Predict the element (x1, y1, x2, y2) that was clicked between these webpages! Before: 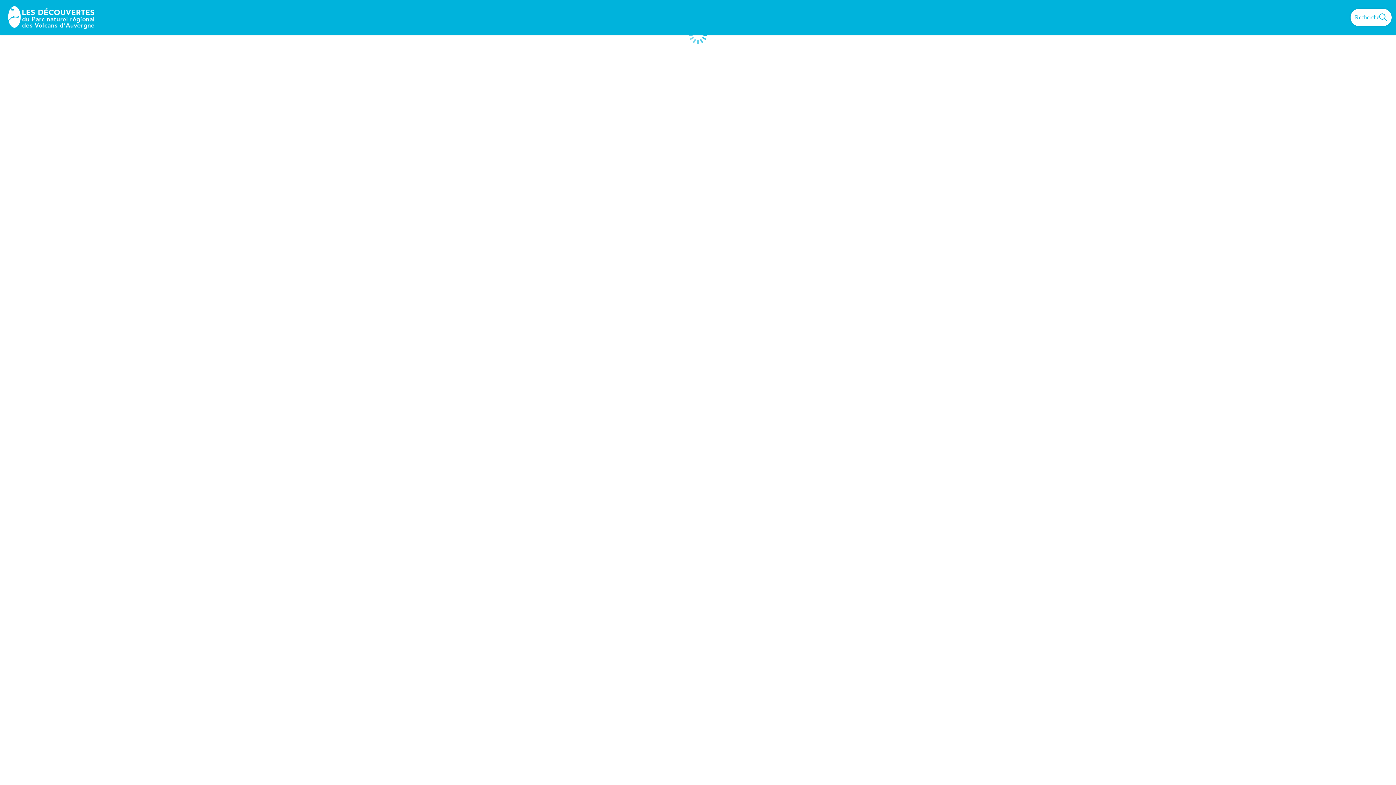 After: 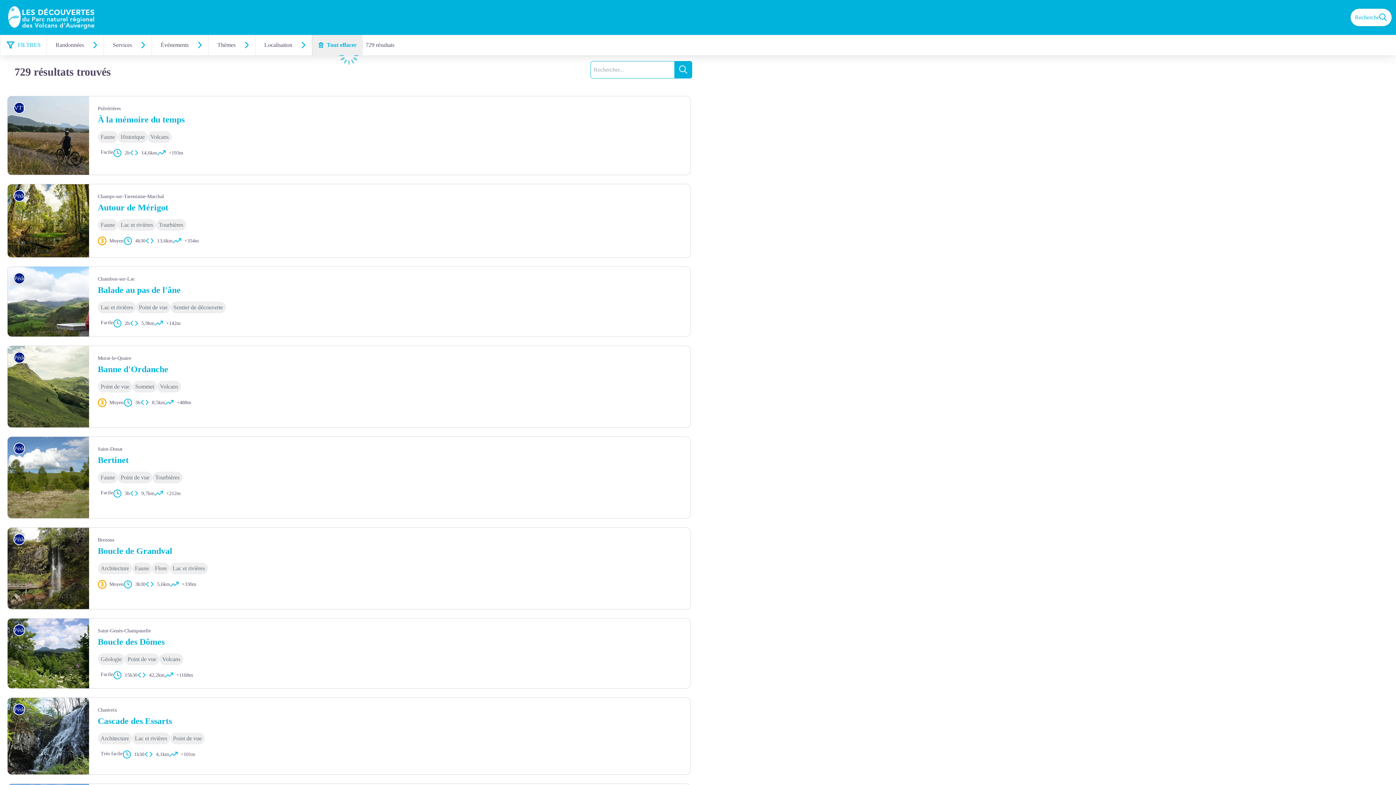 Action: label: Recherche bbox: (1350, 8, 1392, 26)